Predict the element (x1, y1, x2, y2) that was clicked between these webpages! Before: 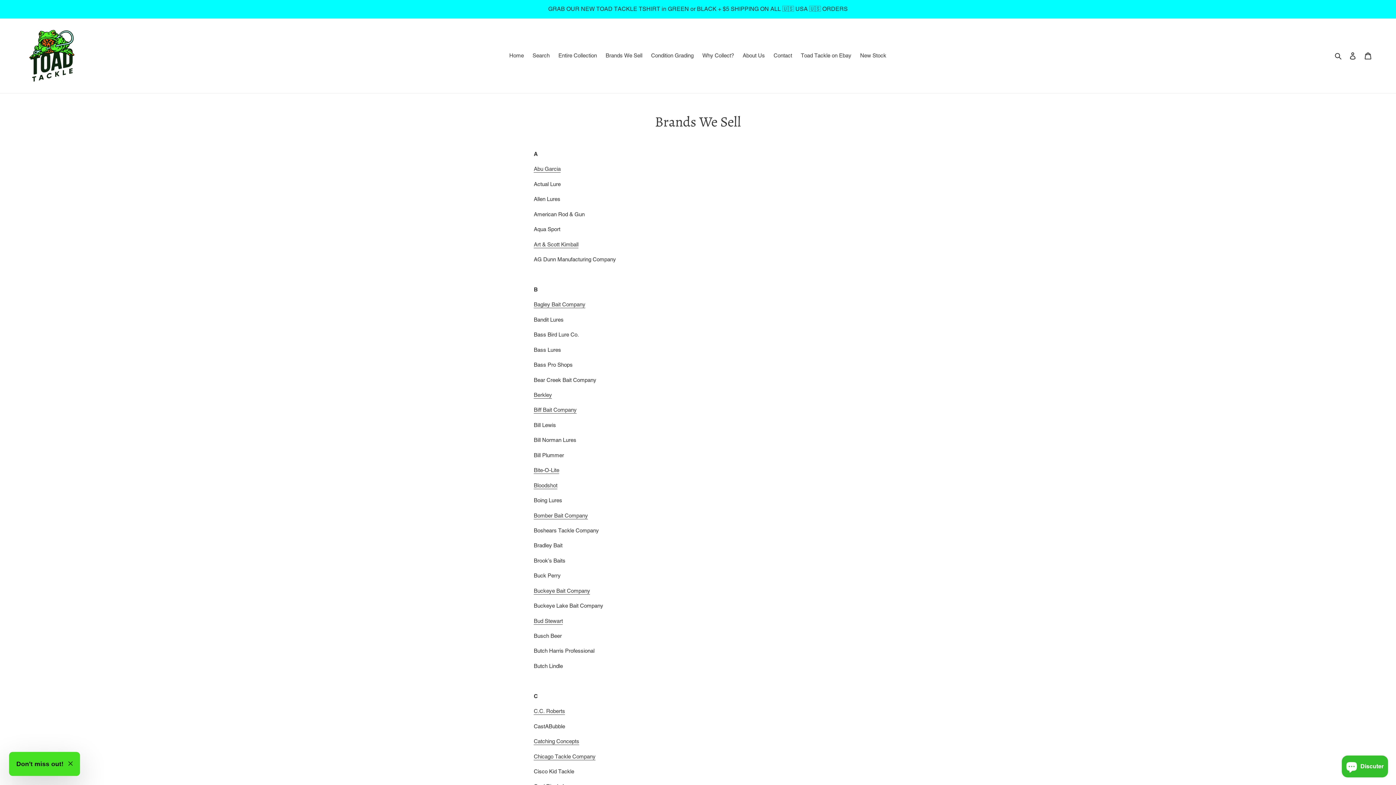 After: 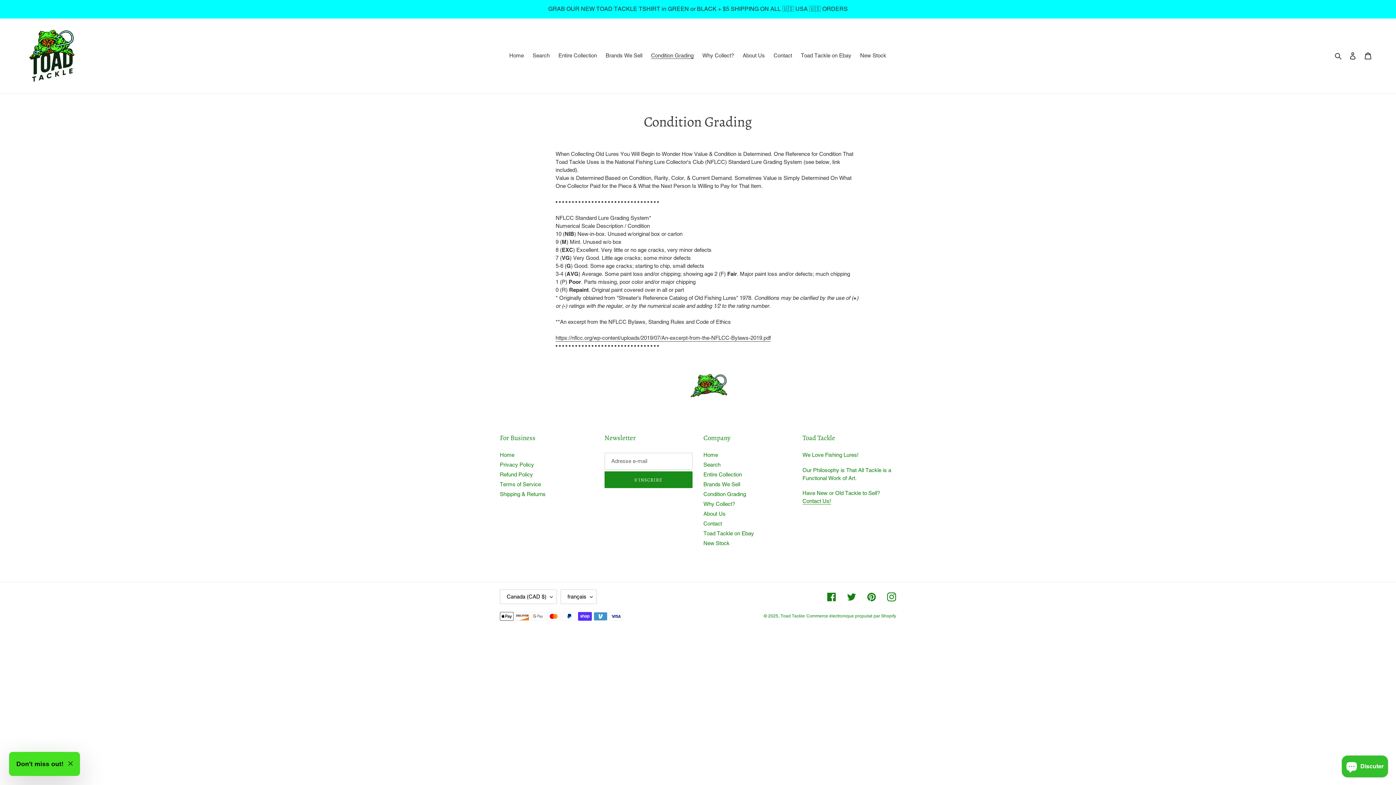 Action: label: Condition Grading bbox: (647, 50, 697, 60)